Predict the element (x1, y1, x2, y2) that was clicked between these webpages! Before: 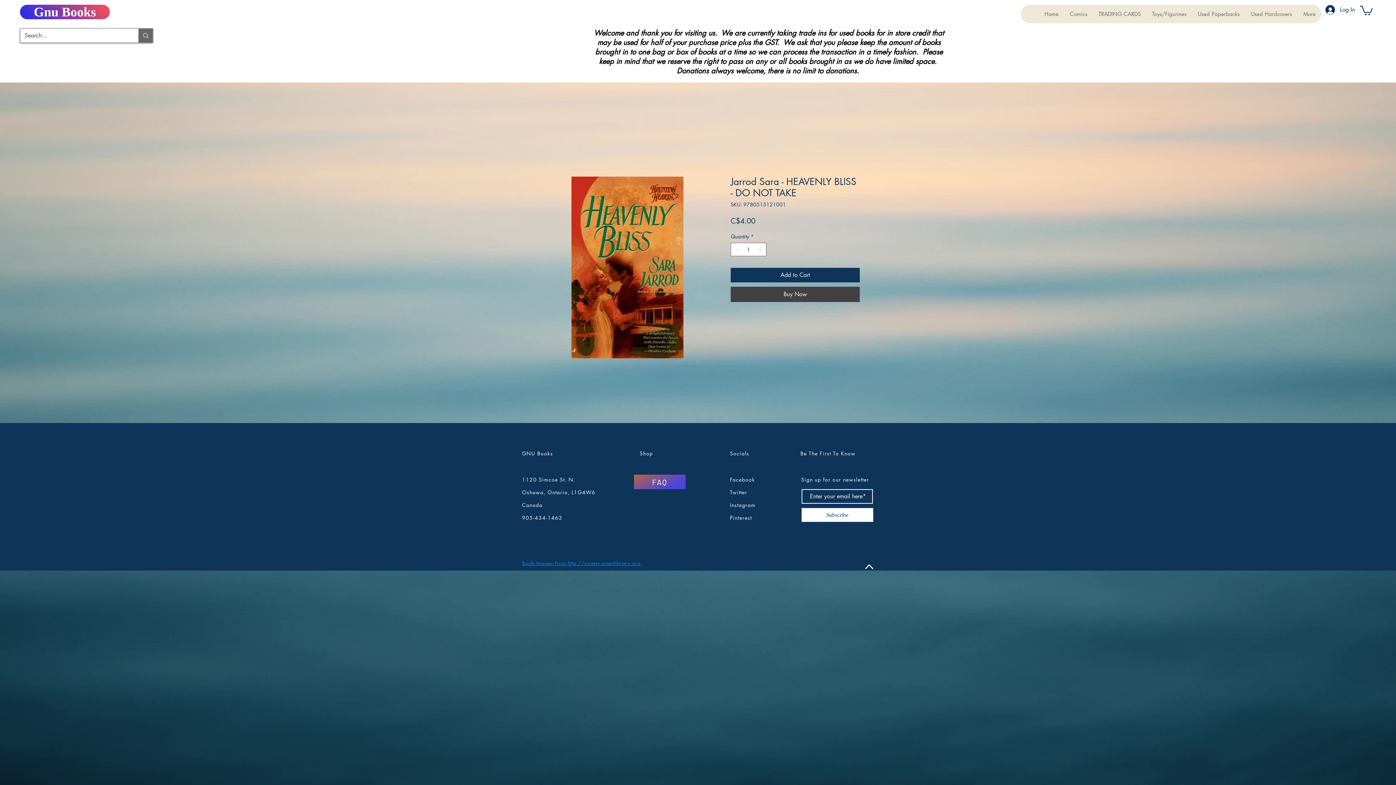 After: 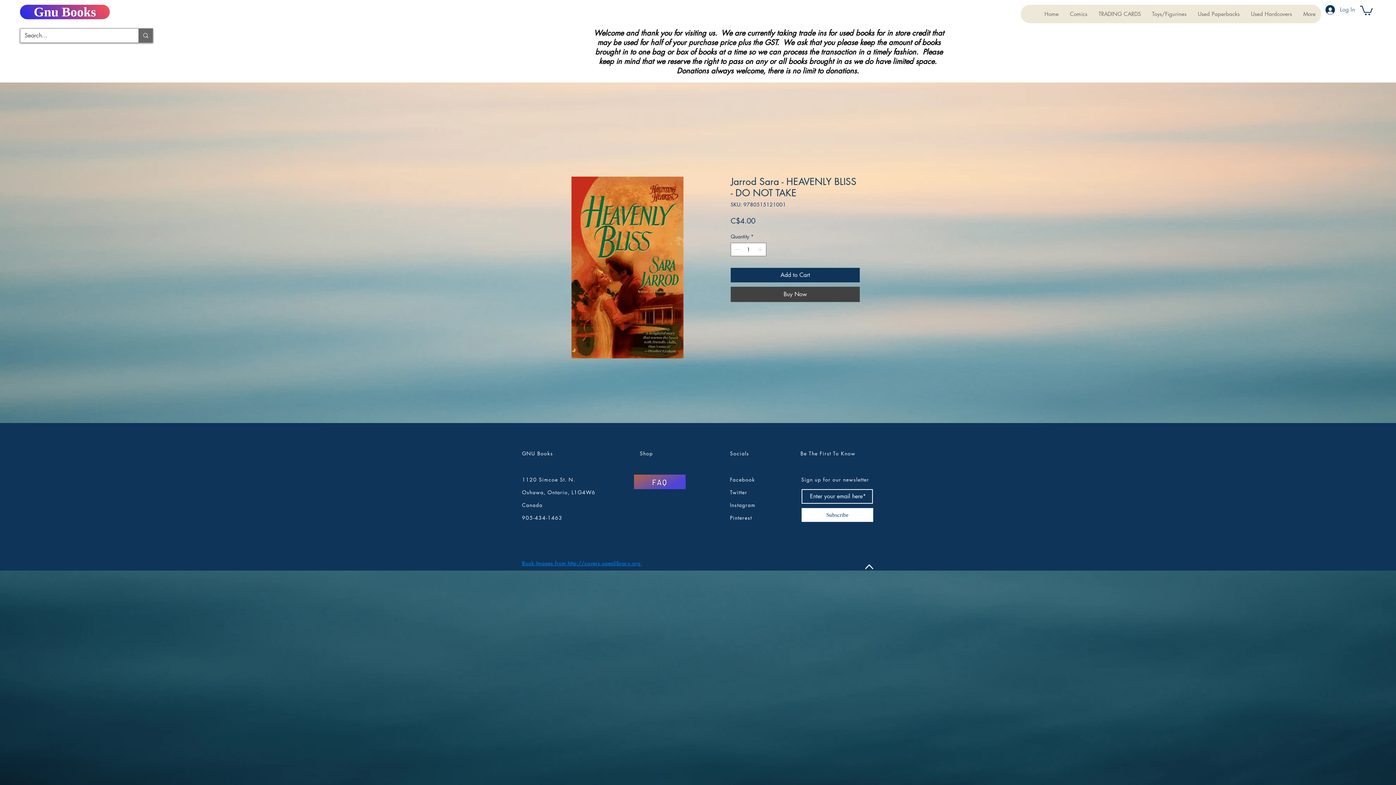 Action: label: Log In bbox: (1320, 2, 1360, 16)